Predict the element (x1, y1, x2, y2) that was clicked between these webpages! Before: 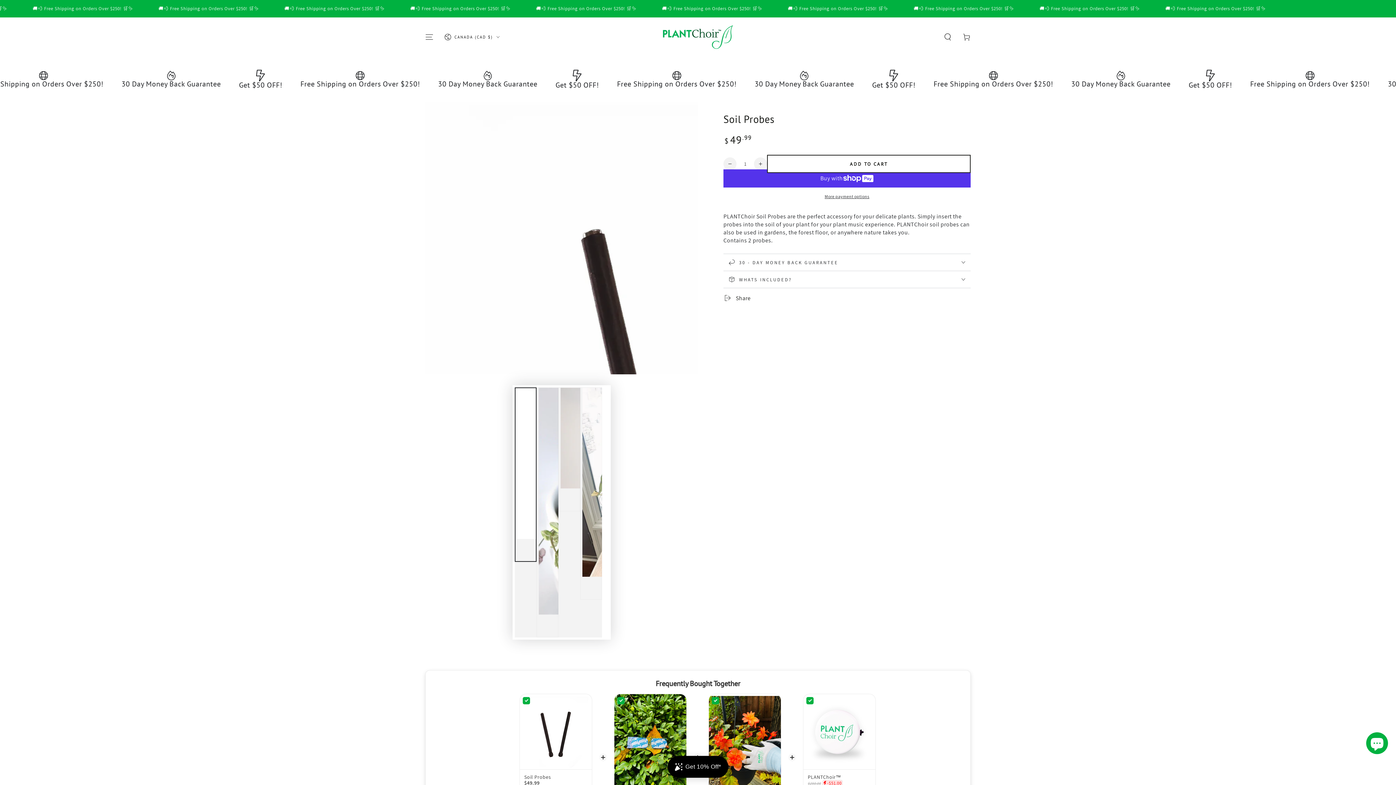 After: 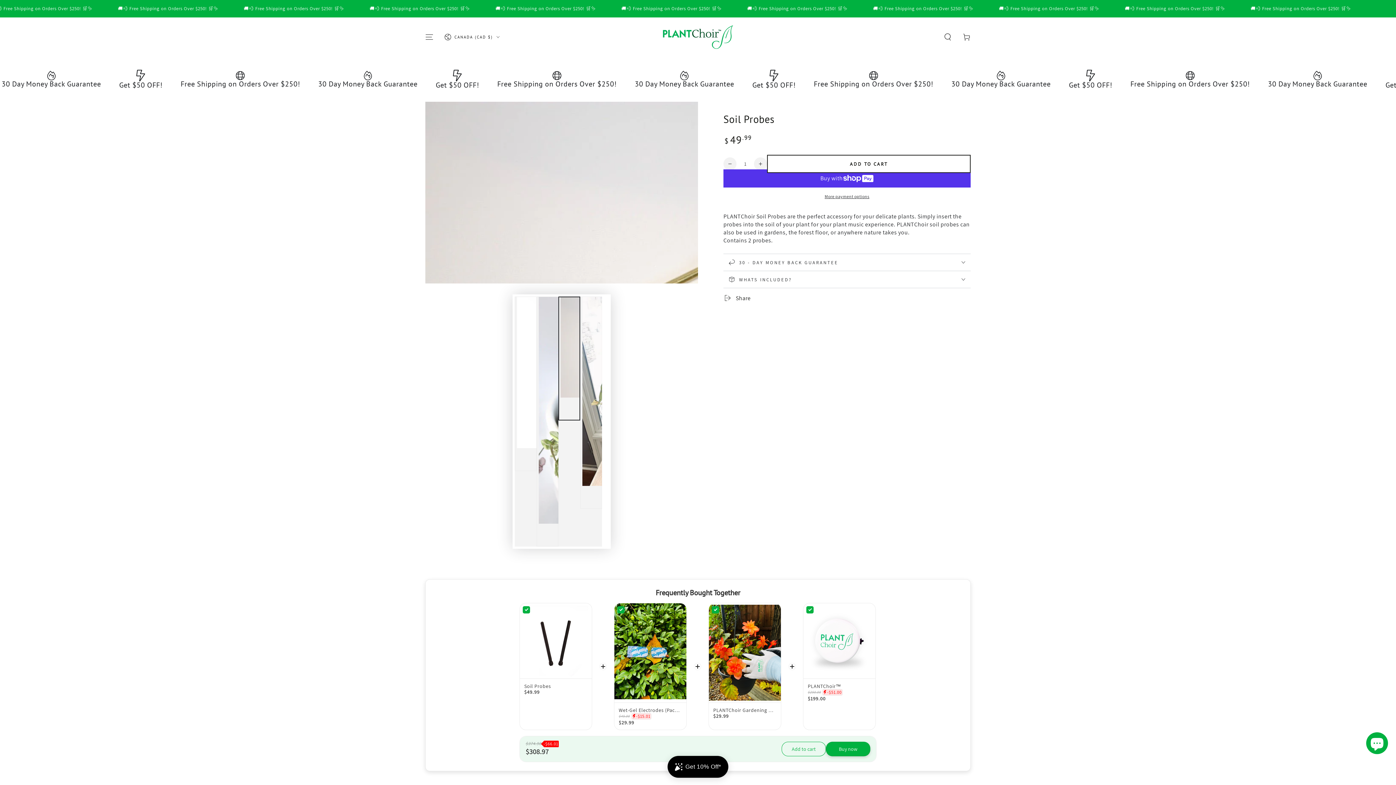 Action: bbox: (558, 387, 580, 511) label: Load image 3 in gallery view